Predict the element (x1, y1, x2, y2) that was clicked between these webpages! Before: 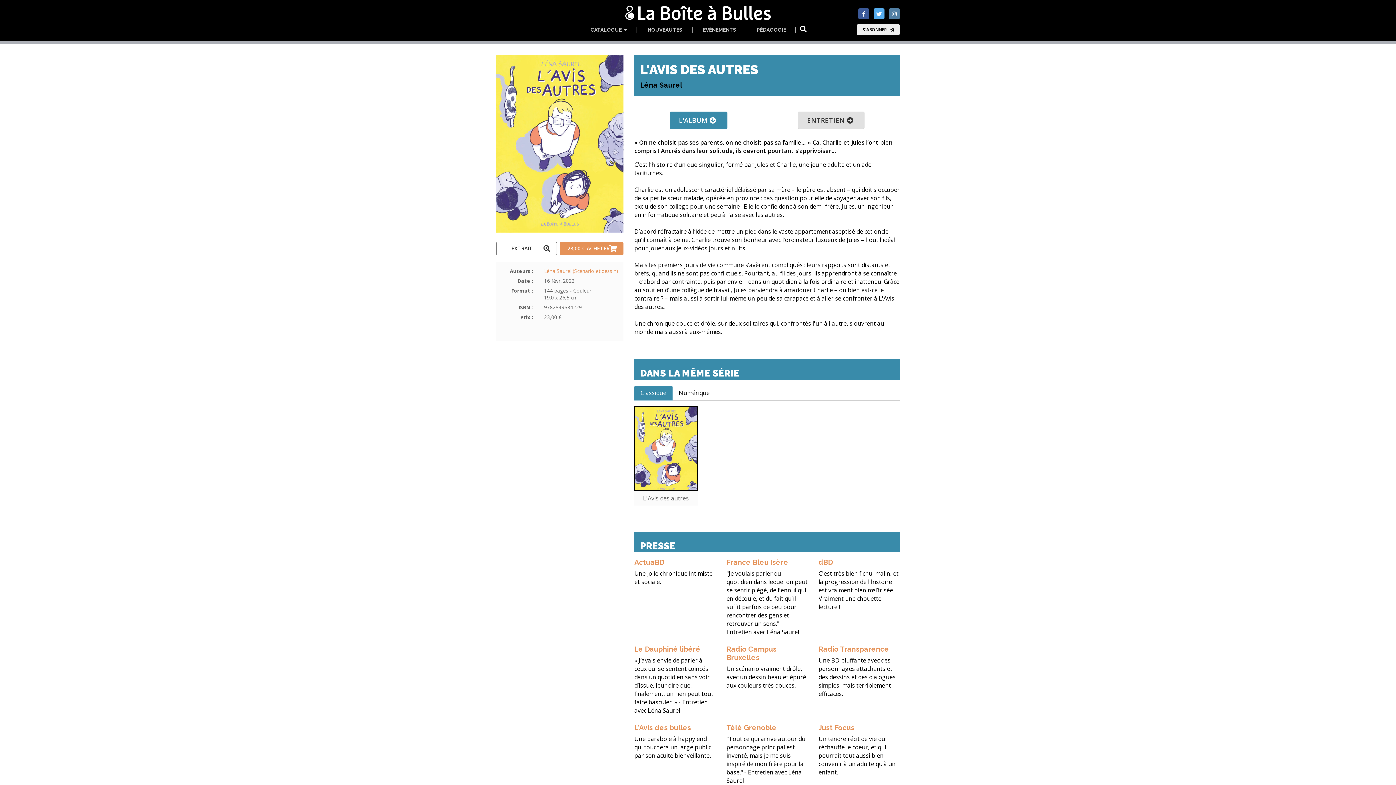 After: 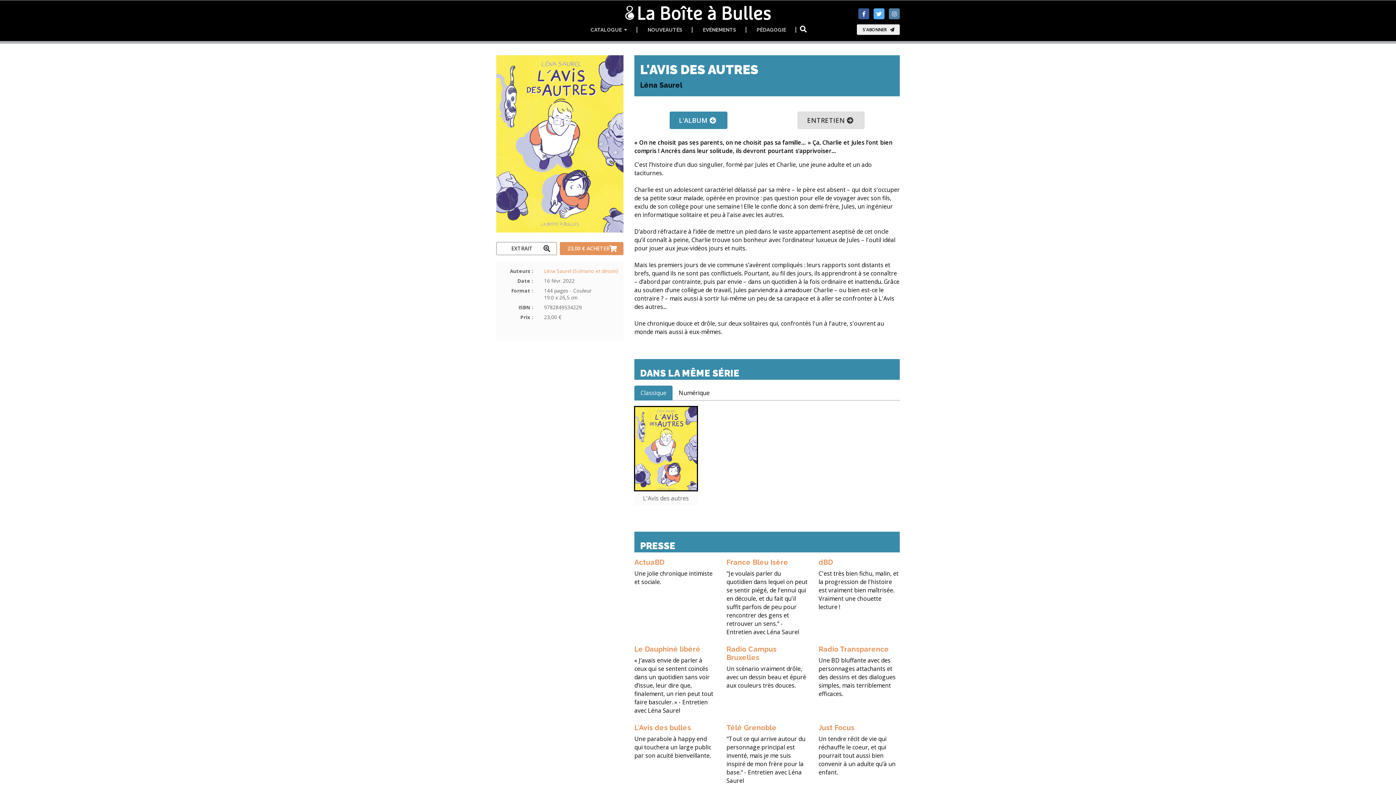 Action: label: Une BD bluffante avec des personnages attachants et des dessins et des dialogues simples, mais terriblement efficaces. bbox: (818, 656, 895, 698)